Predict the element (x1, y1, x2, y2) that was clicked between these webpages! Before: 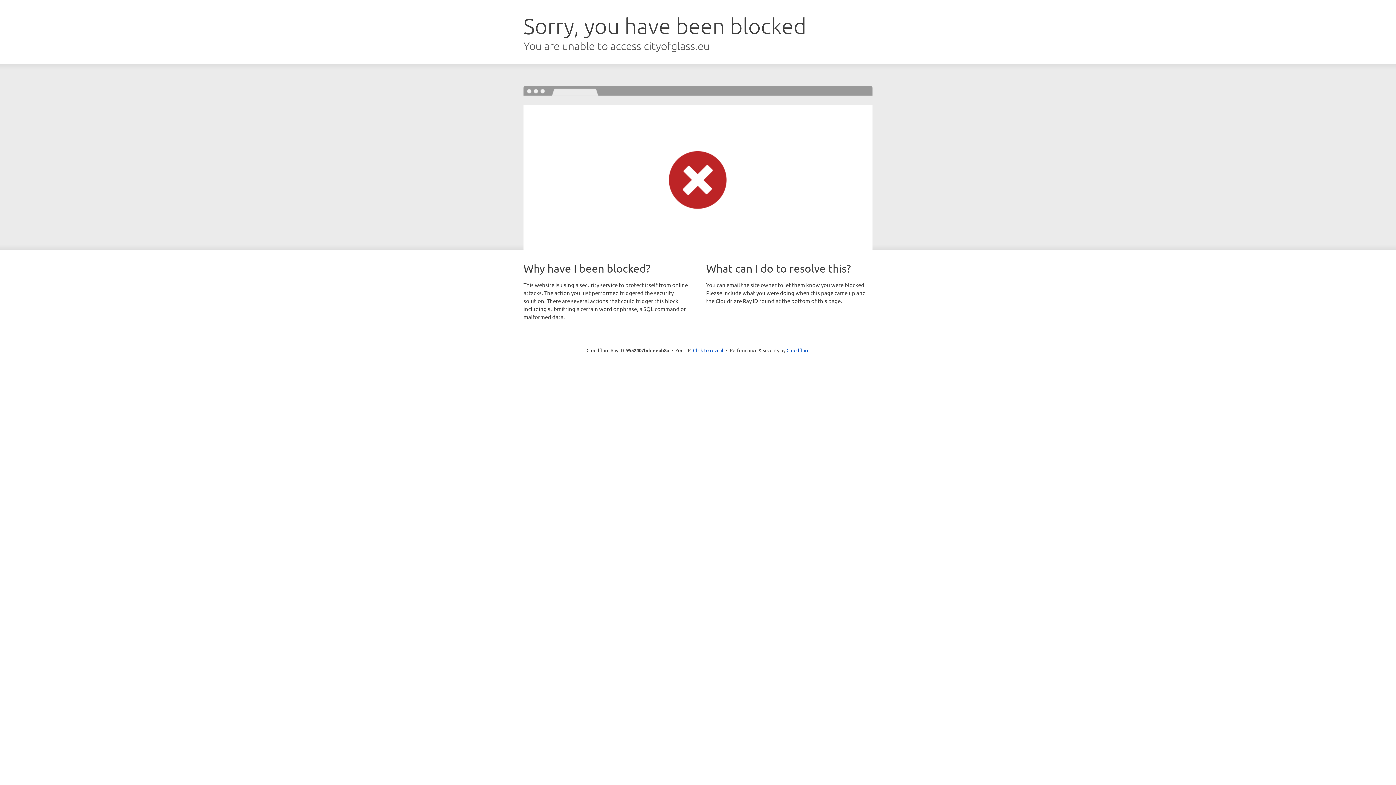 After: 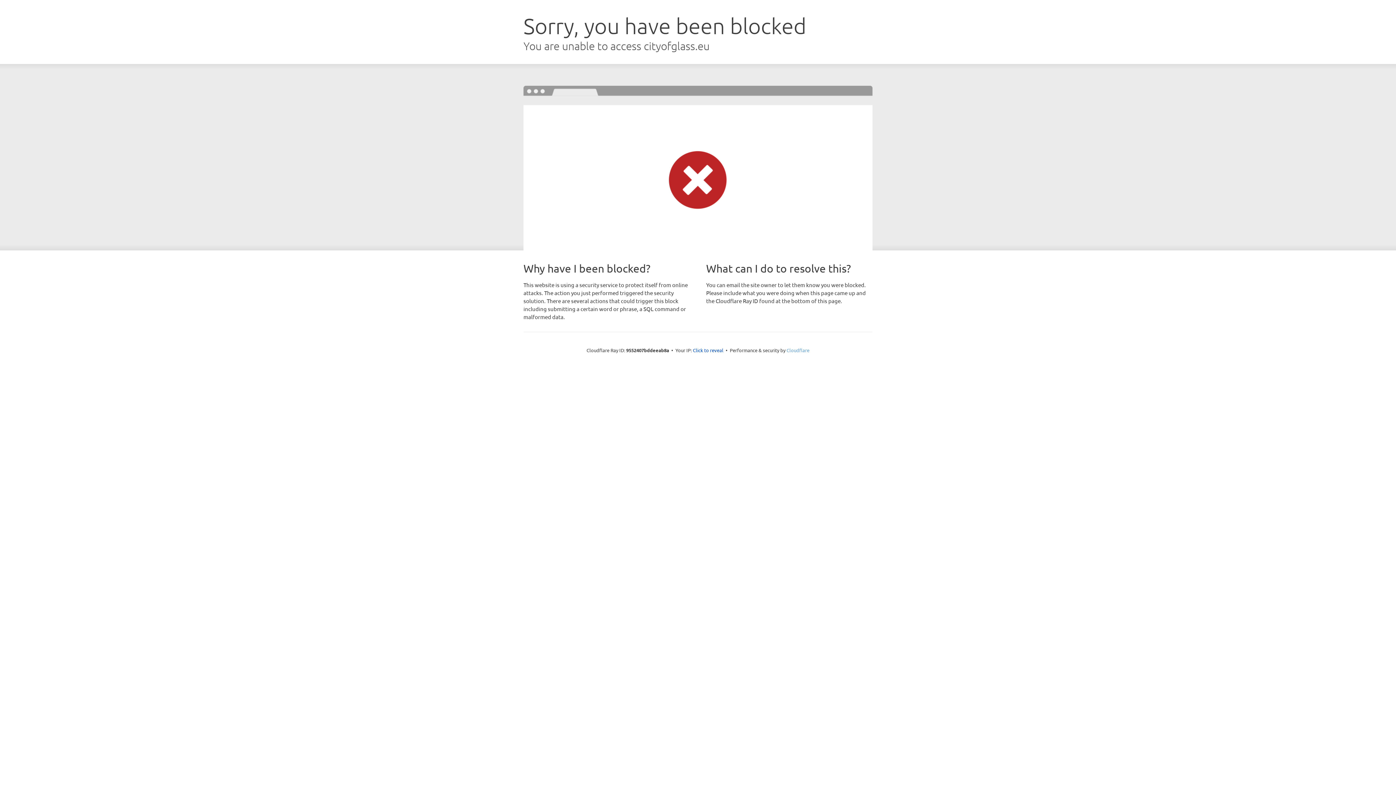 Action: label: Cloudflare bbox: (786, 347, 809, 353)